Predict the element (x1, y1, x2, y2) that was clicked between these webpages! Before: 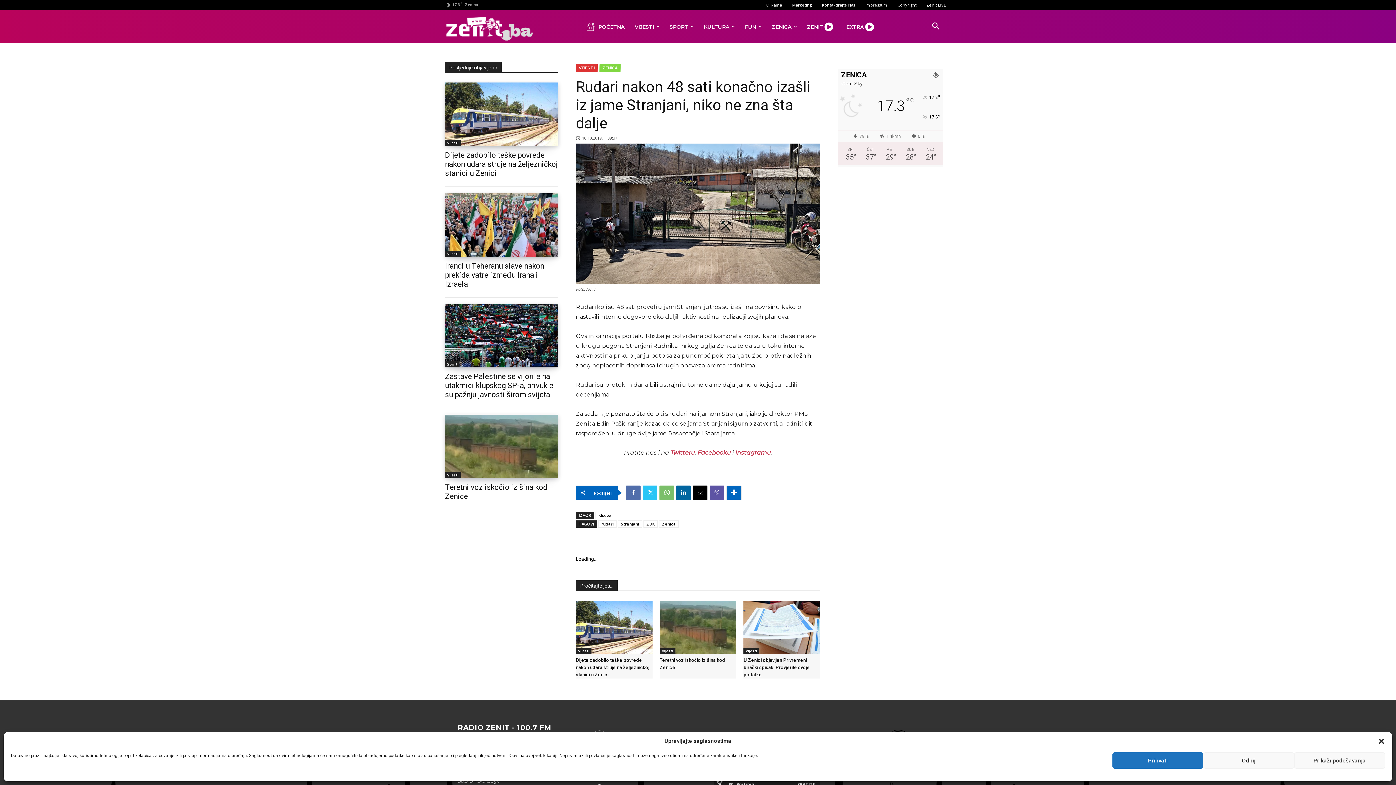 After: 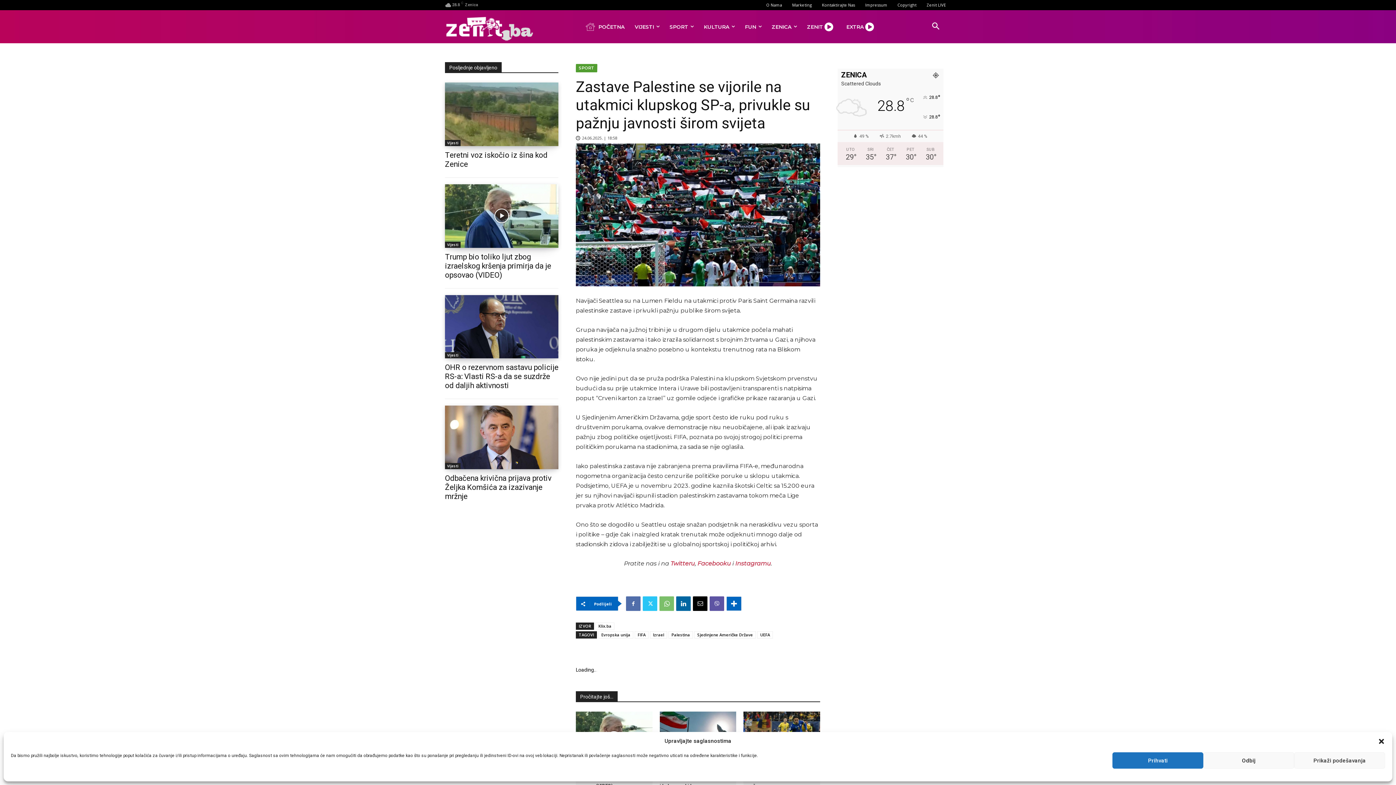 Action: bbox: (445, 304, 558, 367)